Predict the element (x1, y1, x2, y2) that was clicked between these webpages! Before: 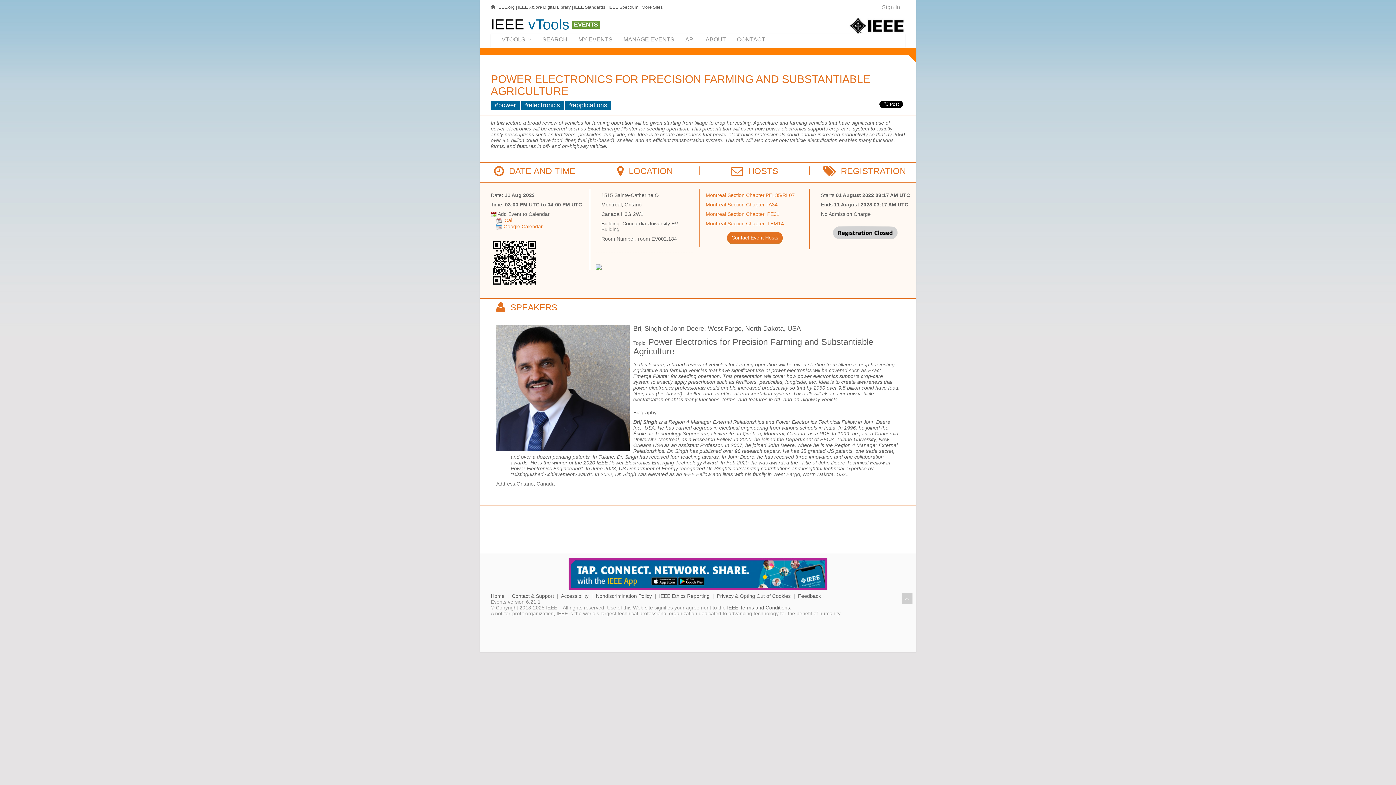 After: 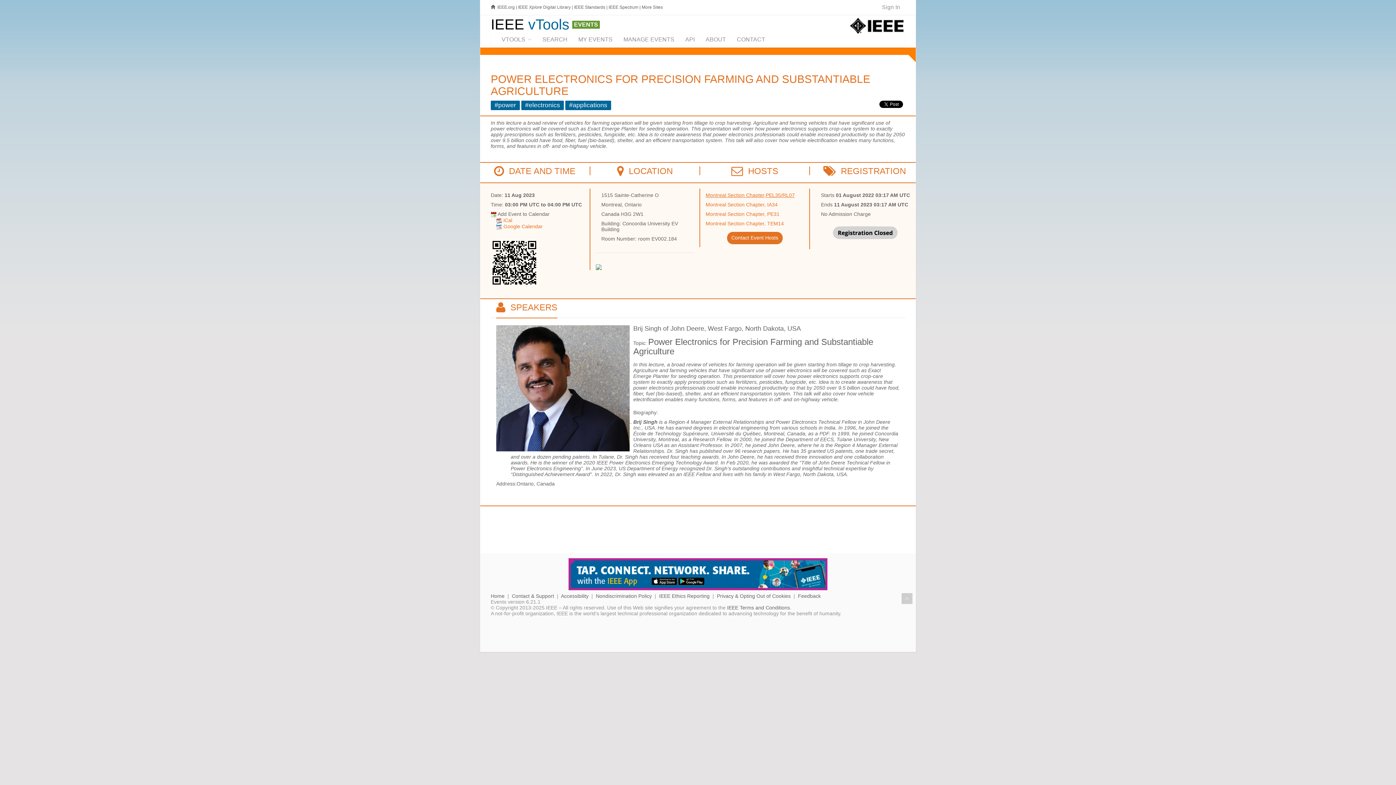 Action: label: Montreal Section Chapter,PEL35/RL07 bbox: (705, 192, 794, 198)